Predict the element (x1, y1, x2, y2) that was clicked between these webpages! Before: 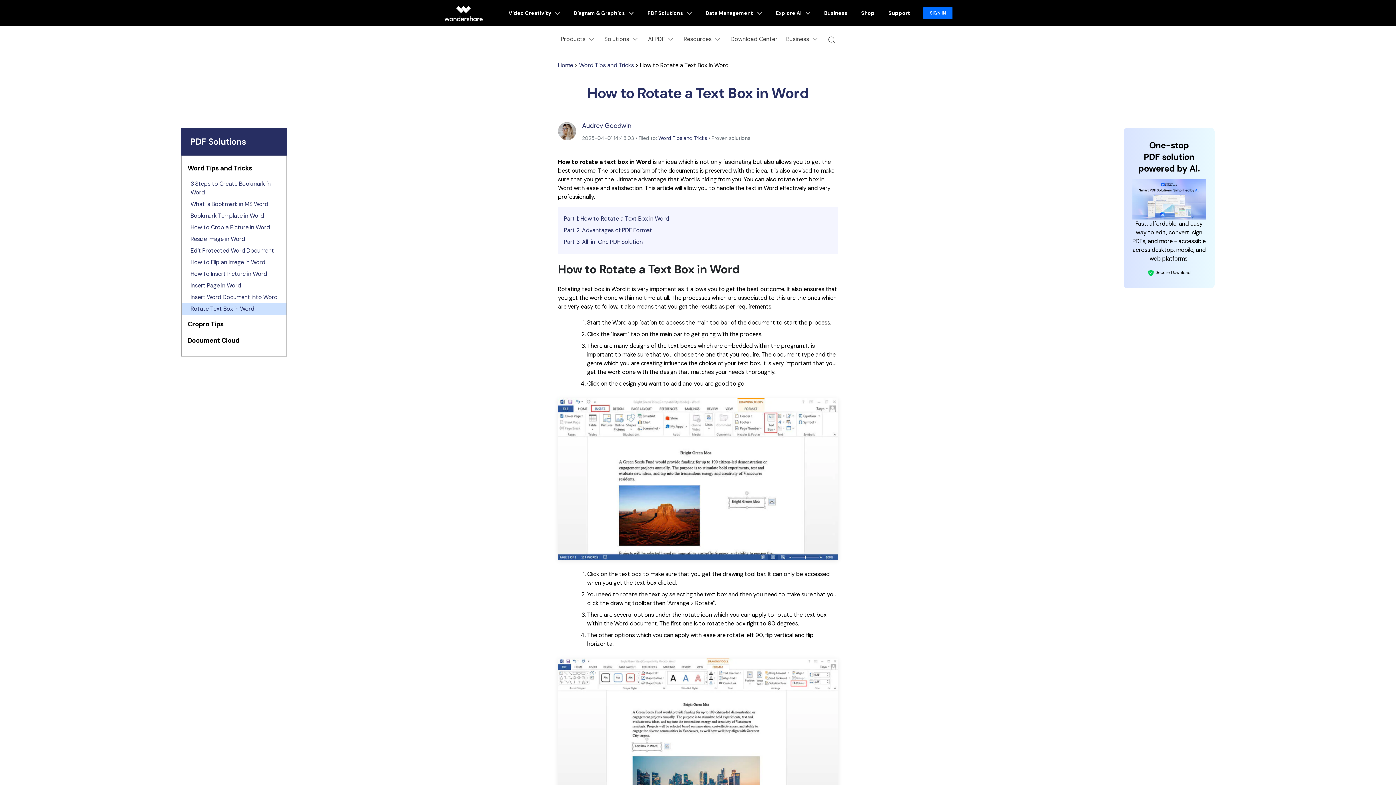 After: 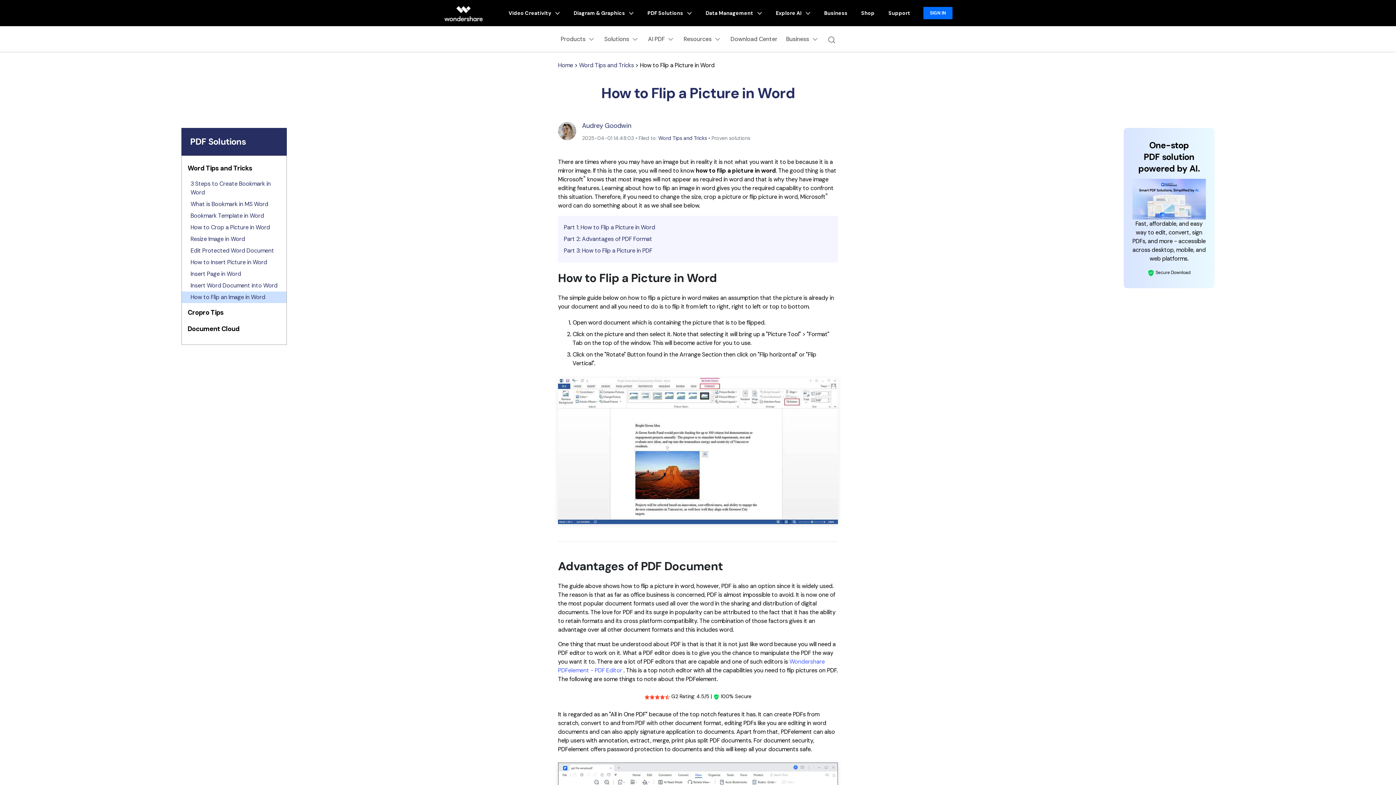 Action: label: How to Flip an Image in Word bbox: (187, 258, 268, 266)